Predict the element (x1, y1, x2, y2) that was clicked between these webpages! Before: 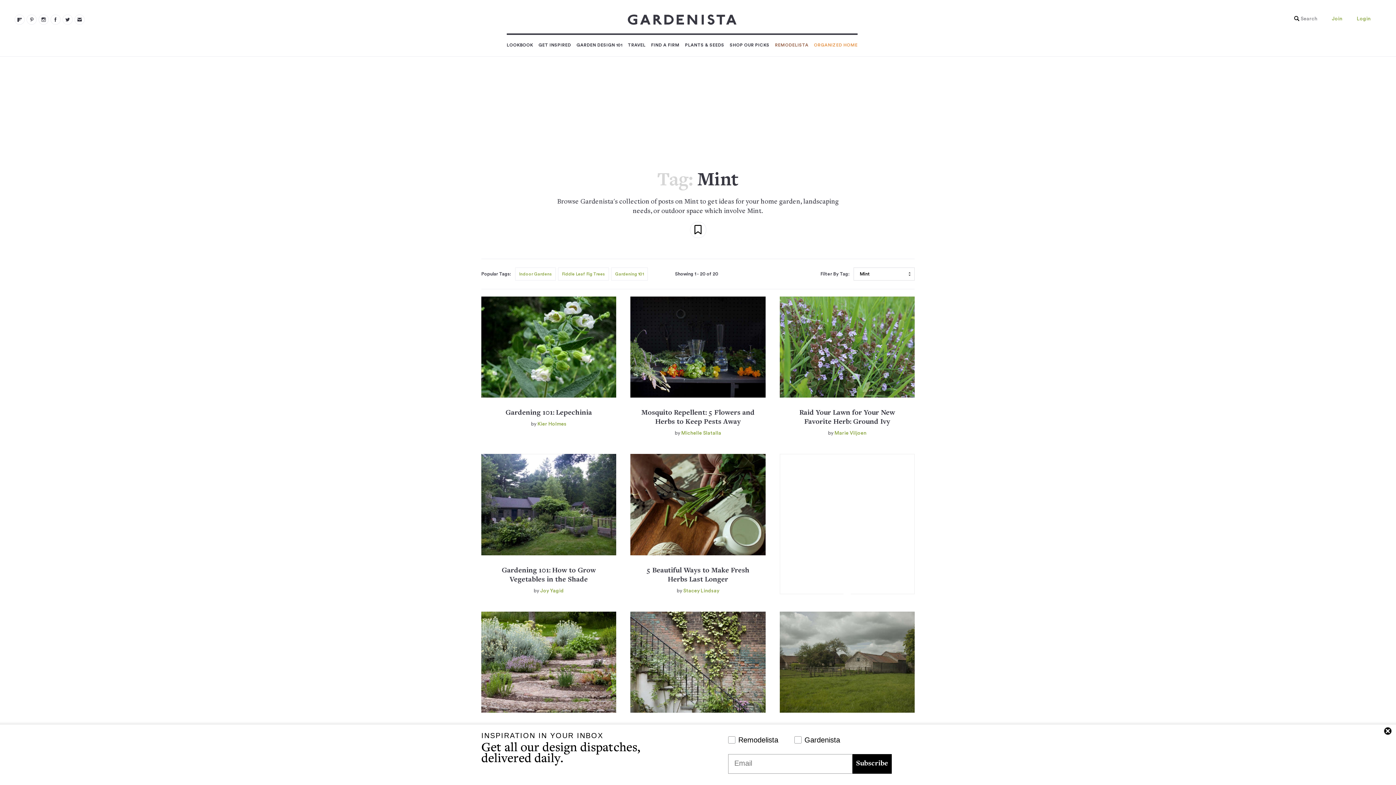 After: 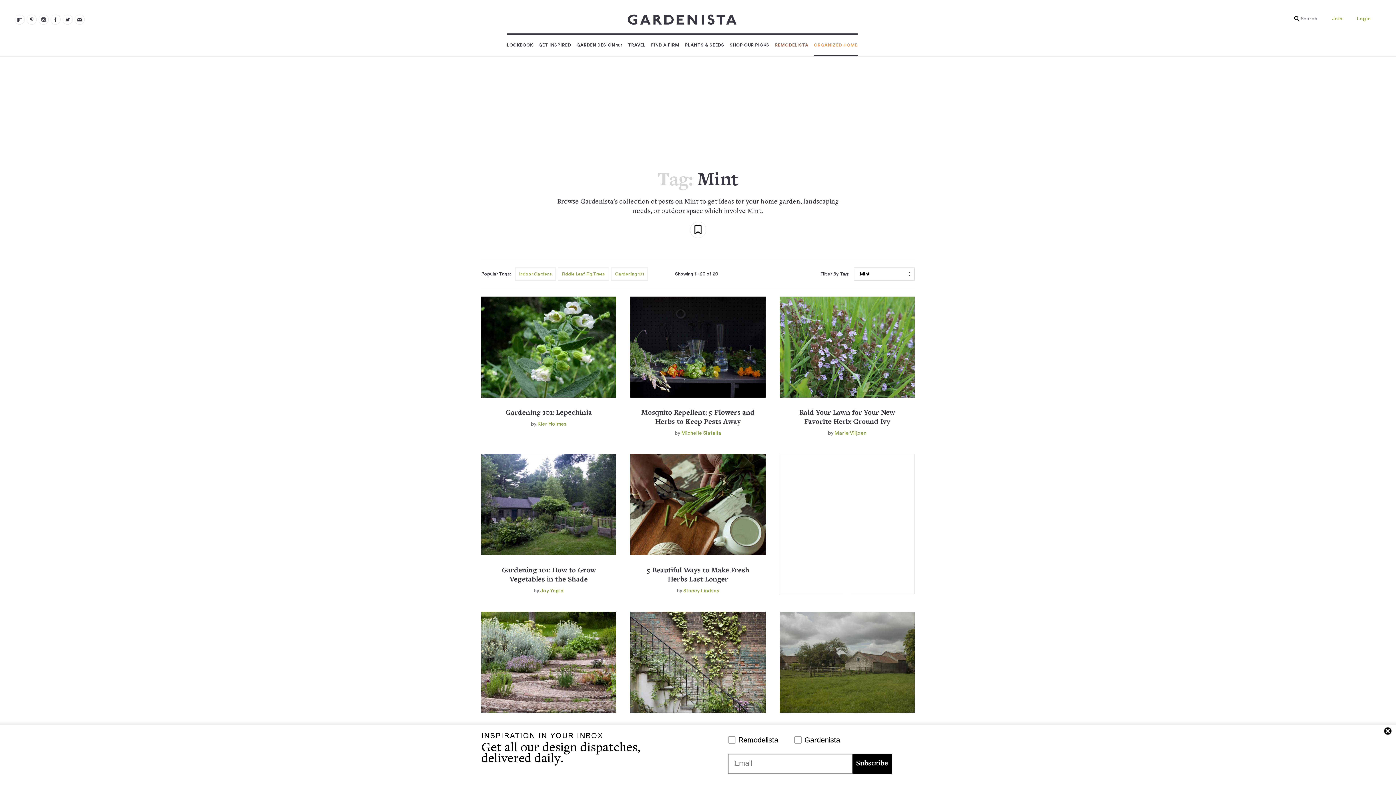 Action: bbox: (814, 34, 857, 56) label: ORGANIZED HOME